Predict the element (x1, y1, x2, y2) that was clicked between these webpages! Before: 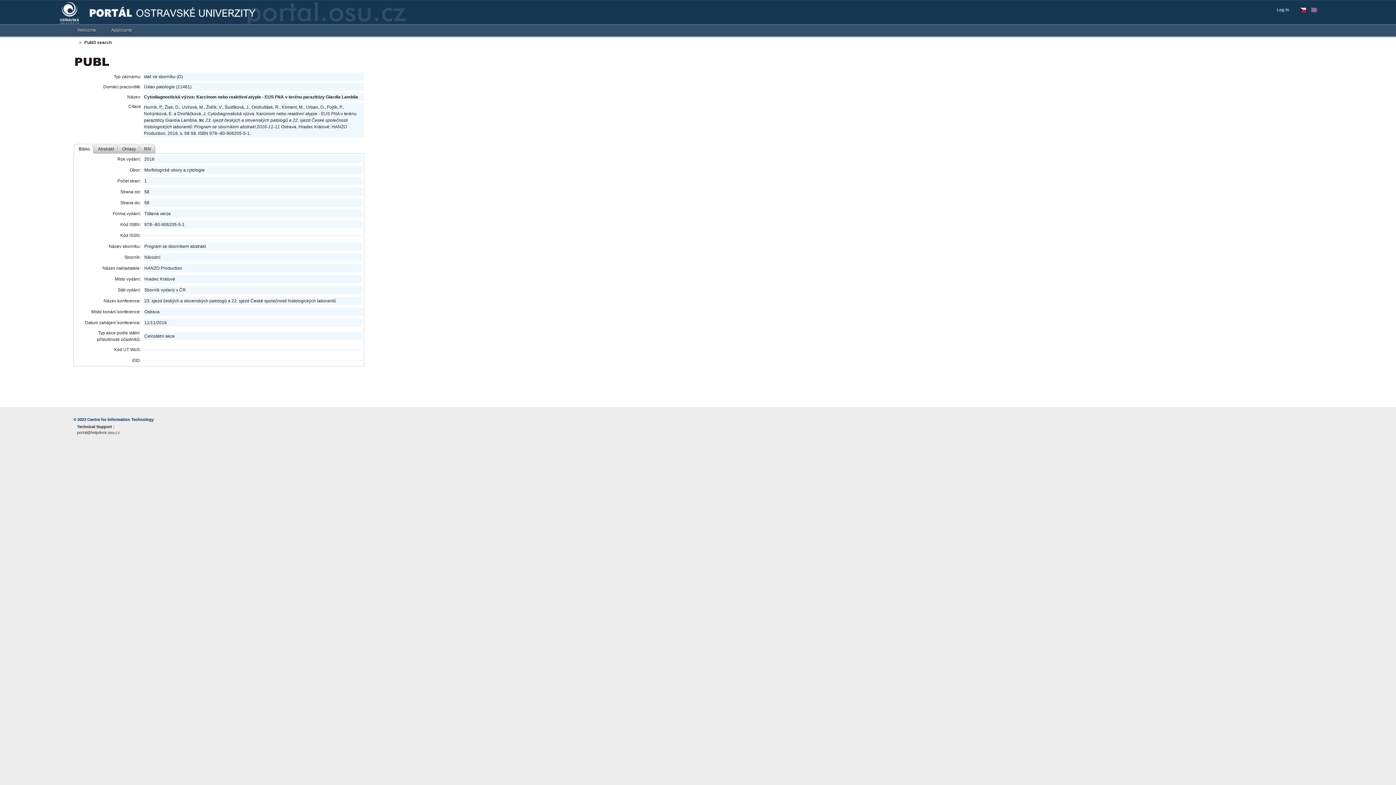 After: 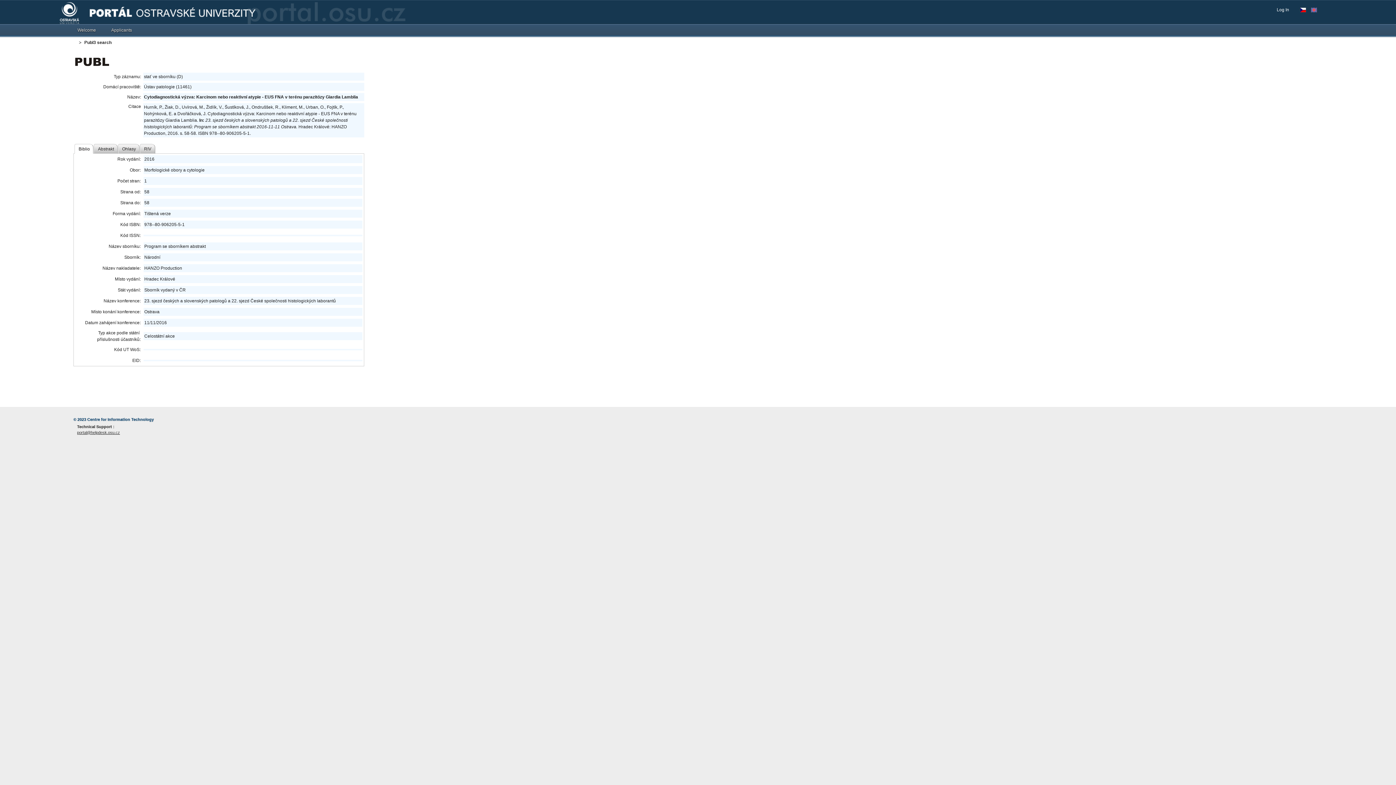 Action: bbox: (77, 429, 237, 435) label: portal@helpdesk.osu.cz